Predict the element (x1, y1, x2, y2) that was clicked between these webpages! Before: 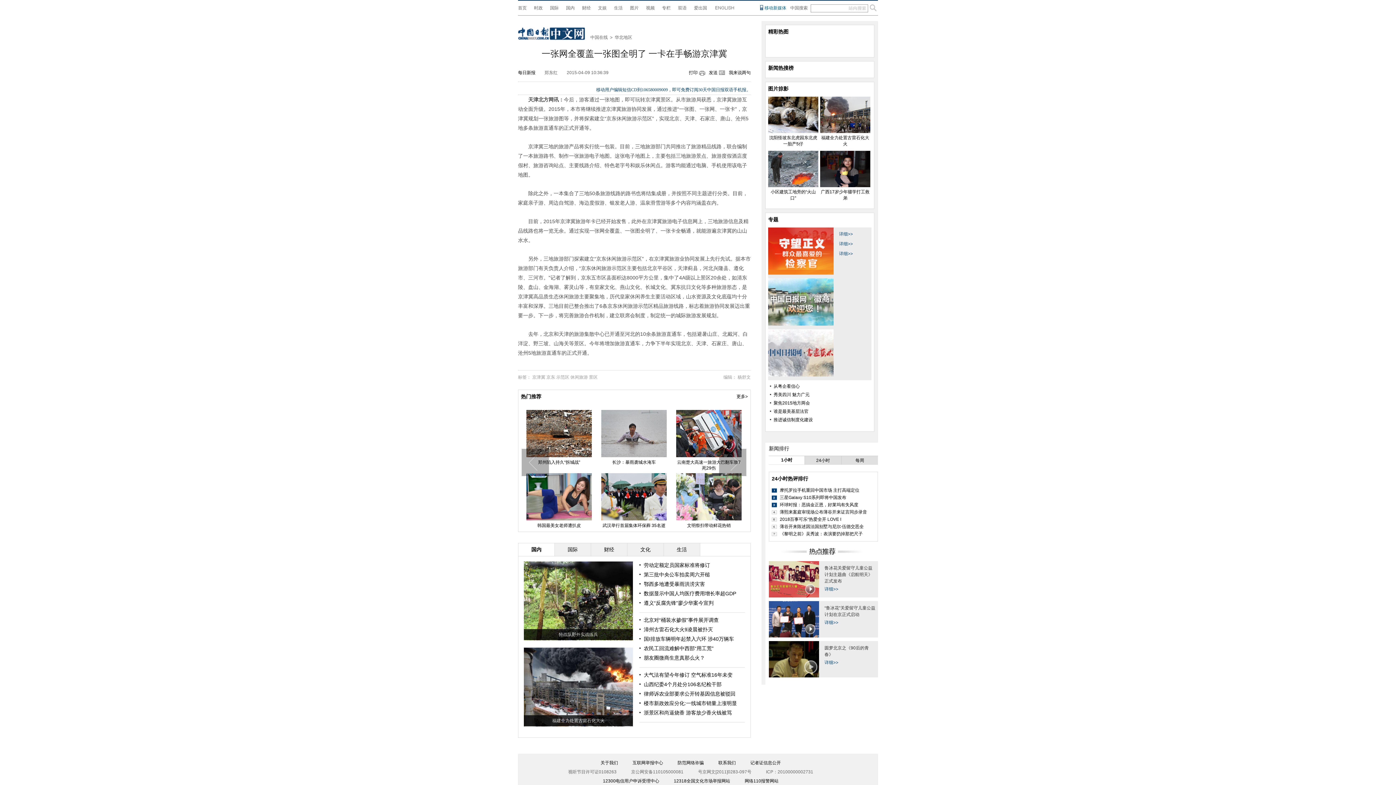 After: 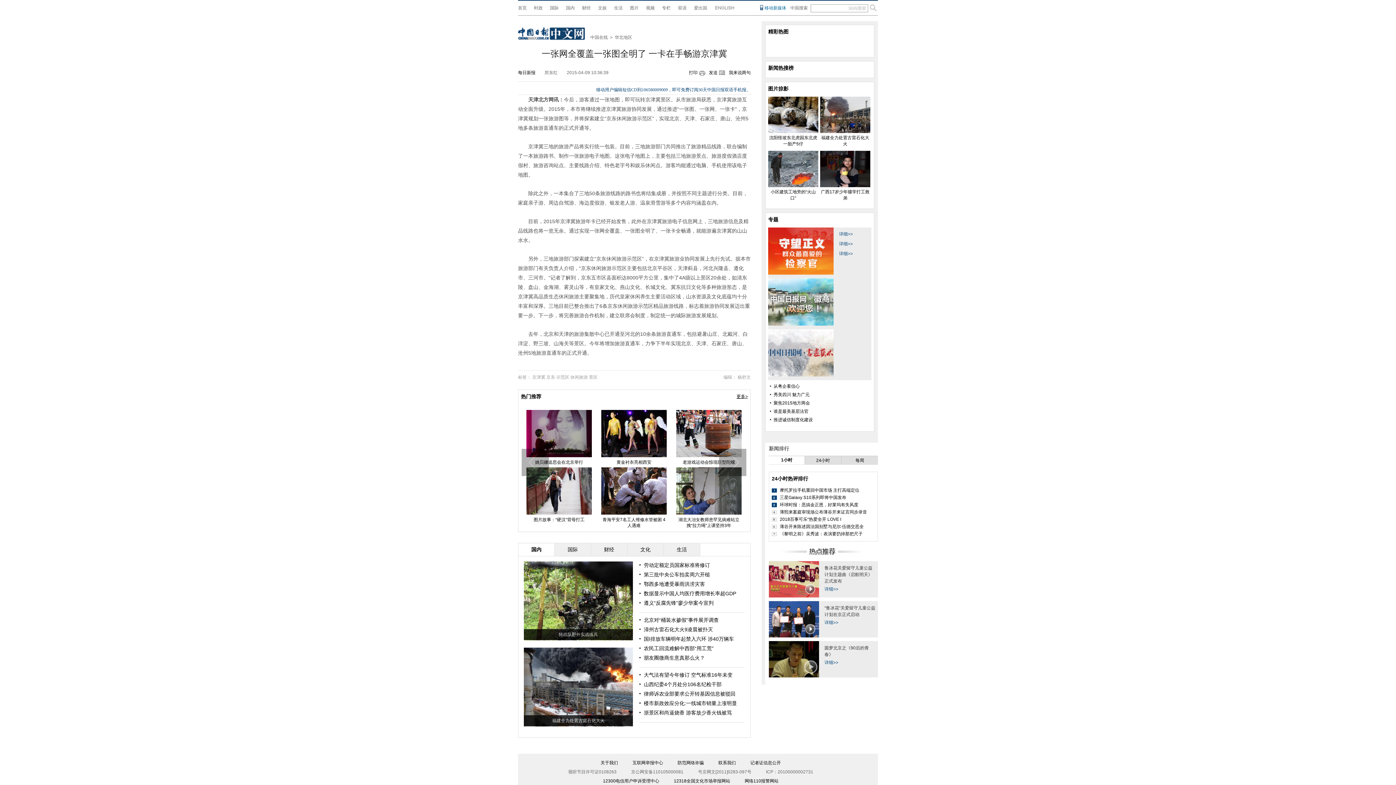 Action: bbox: (736, 394, 748, 399) label: 更多>